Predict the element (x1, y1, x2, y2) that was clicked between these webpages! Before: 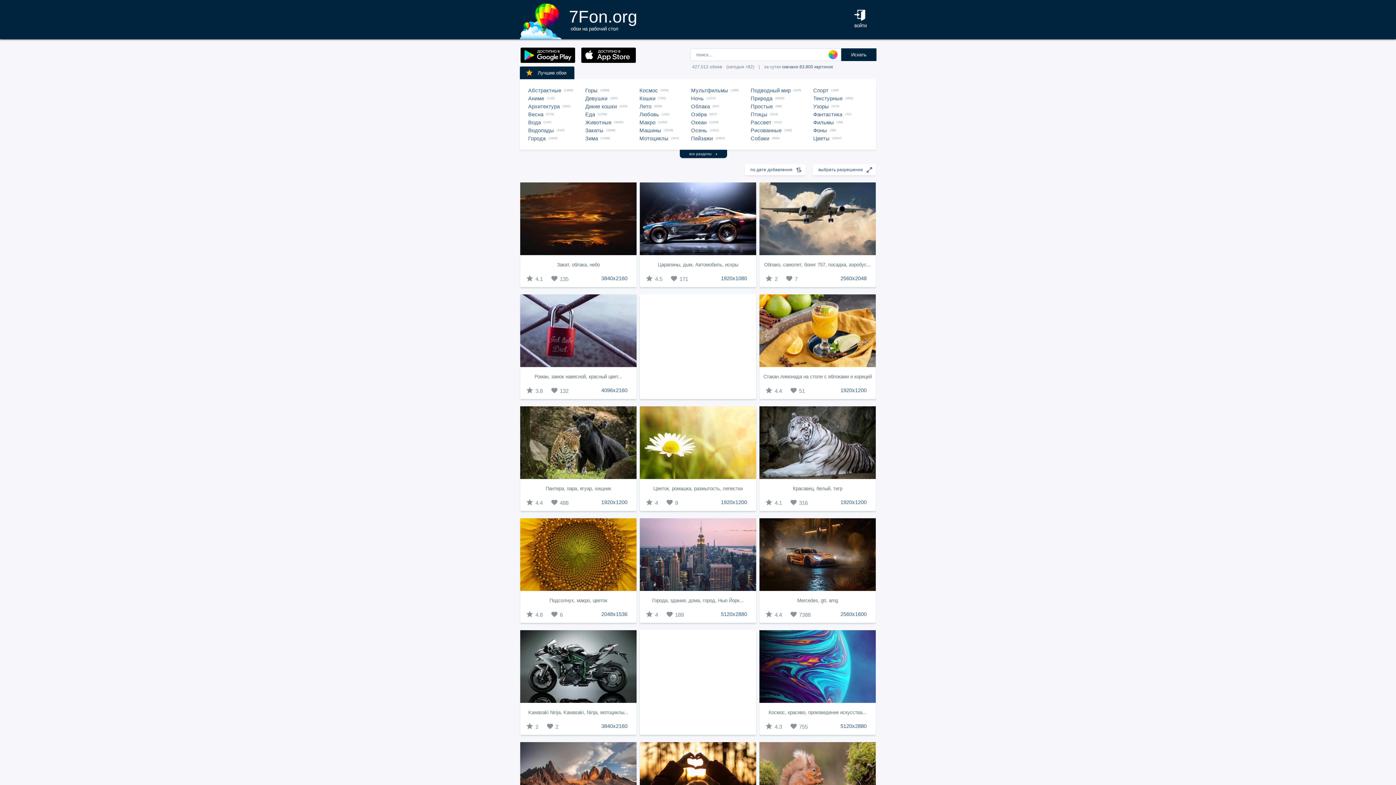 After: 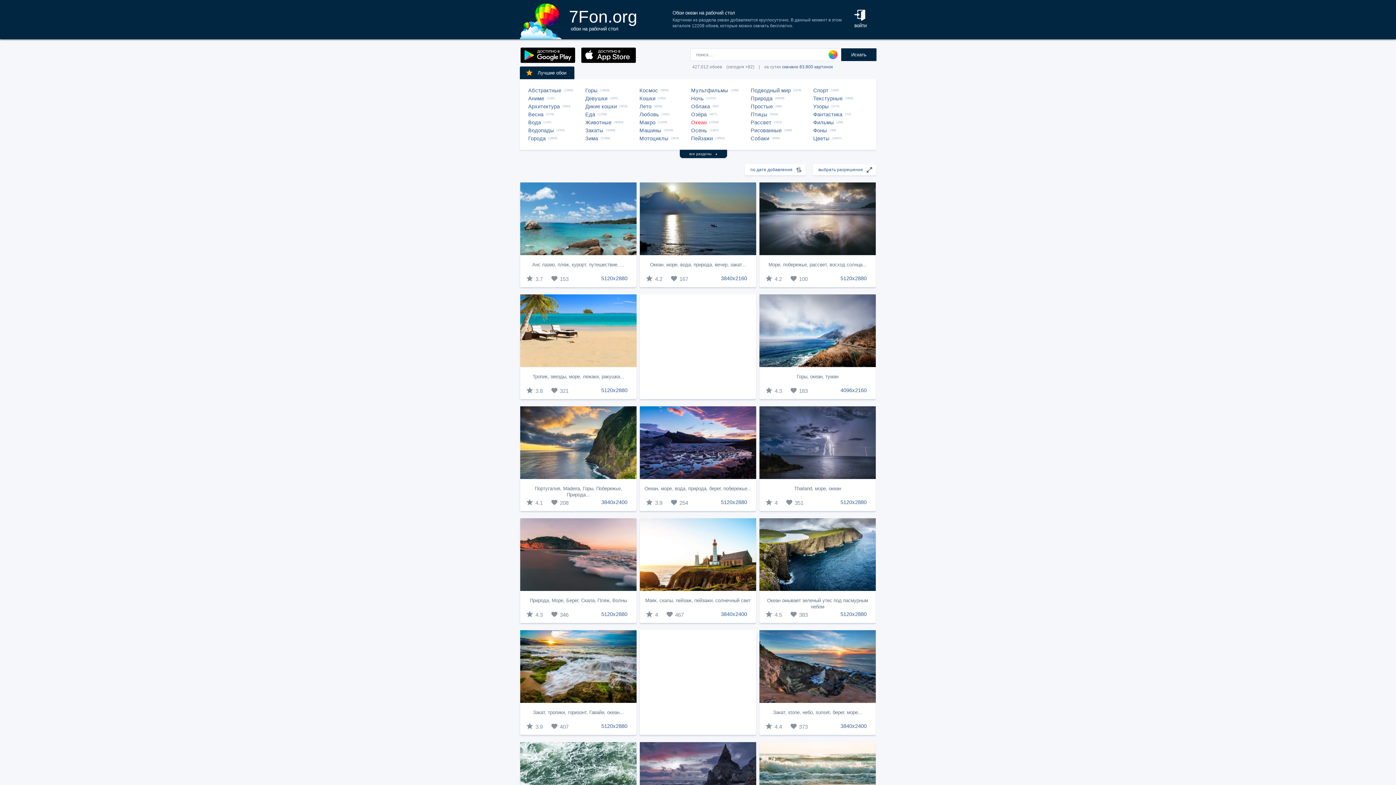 Action: label: Океан bbox: (691, 118, 709, 126)